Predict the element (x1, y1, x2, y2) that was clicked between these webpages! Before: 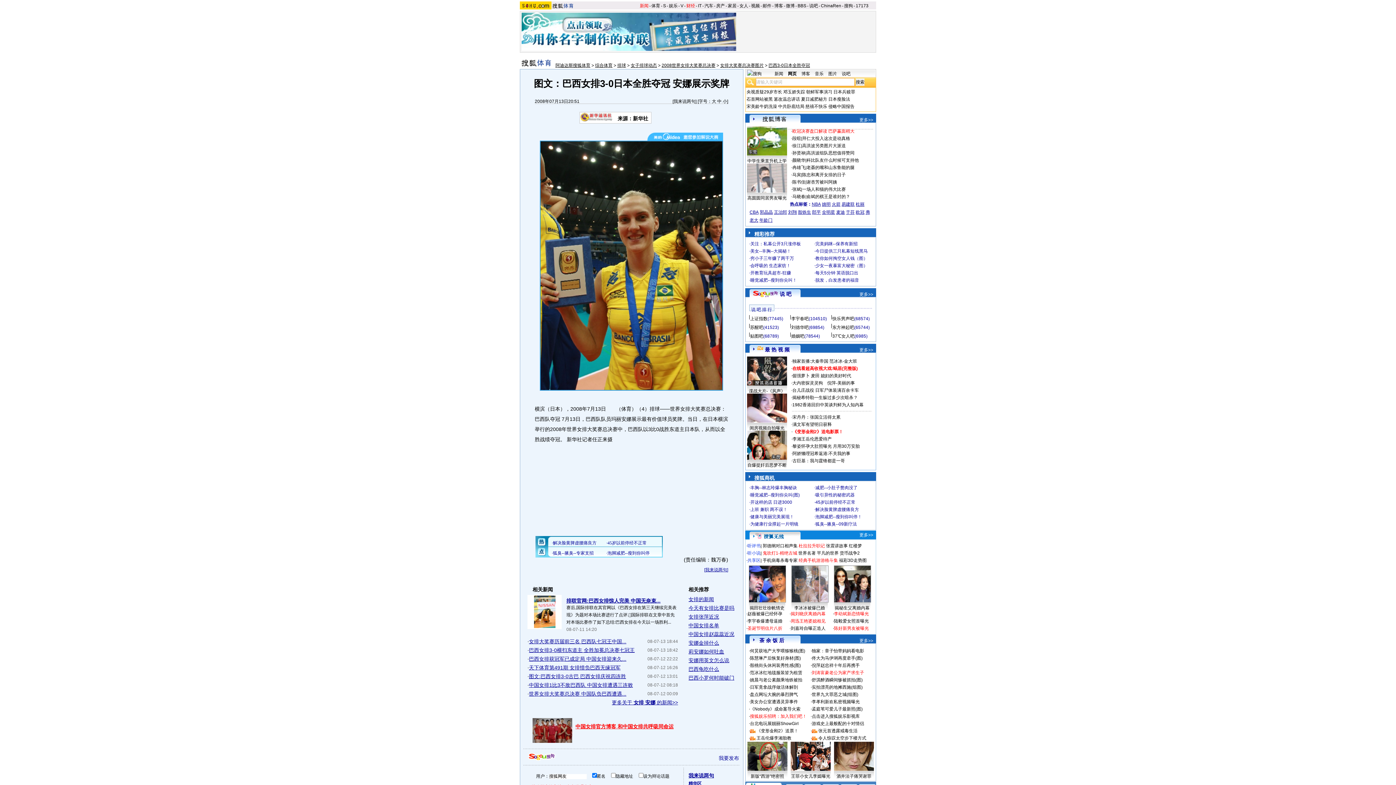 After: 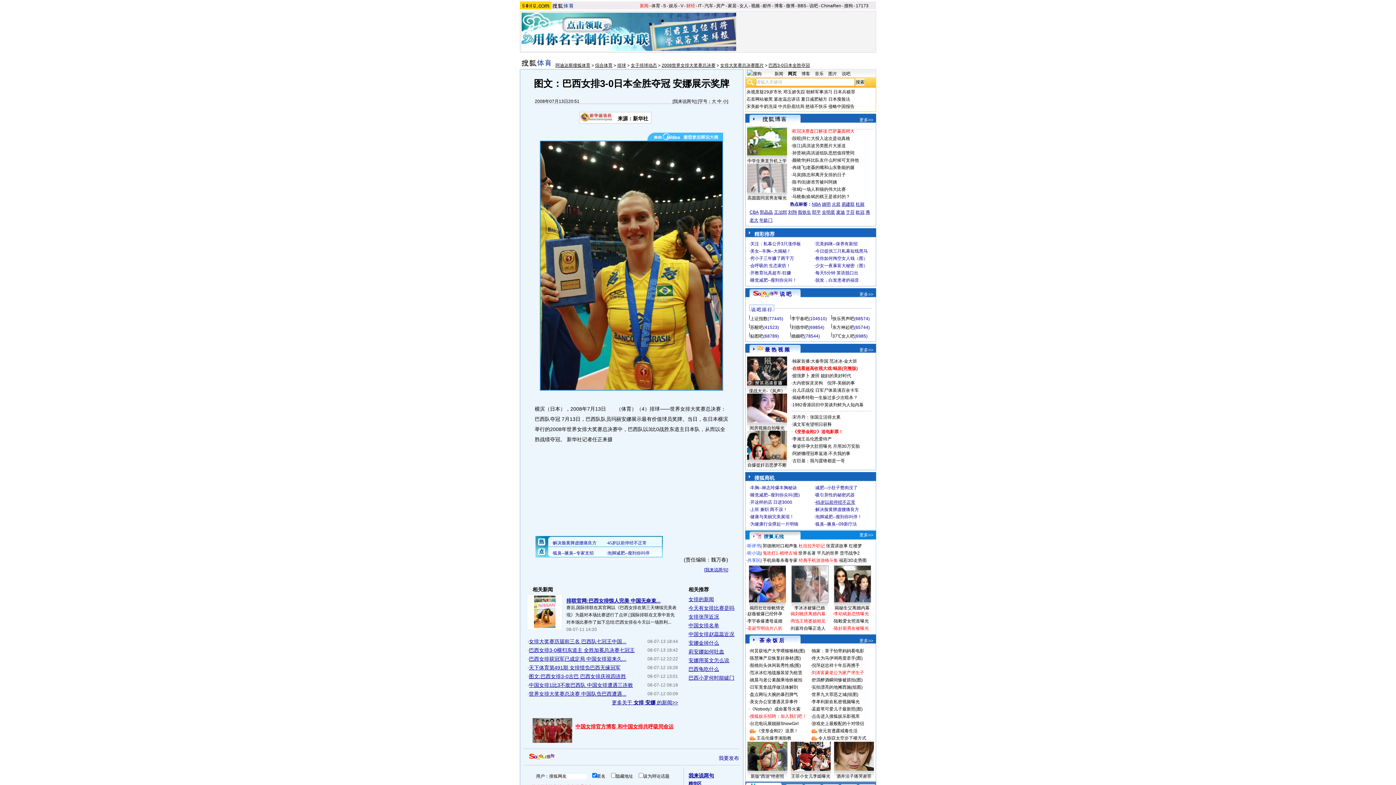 Action: label: 45岁以前停经不正常 bbox: (815, 500, 855, 505)